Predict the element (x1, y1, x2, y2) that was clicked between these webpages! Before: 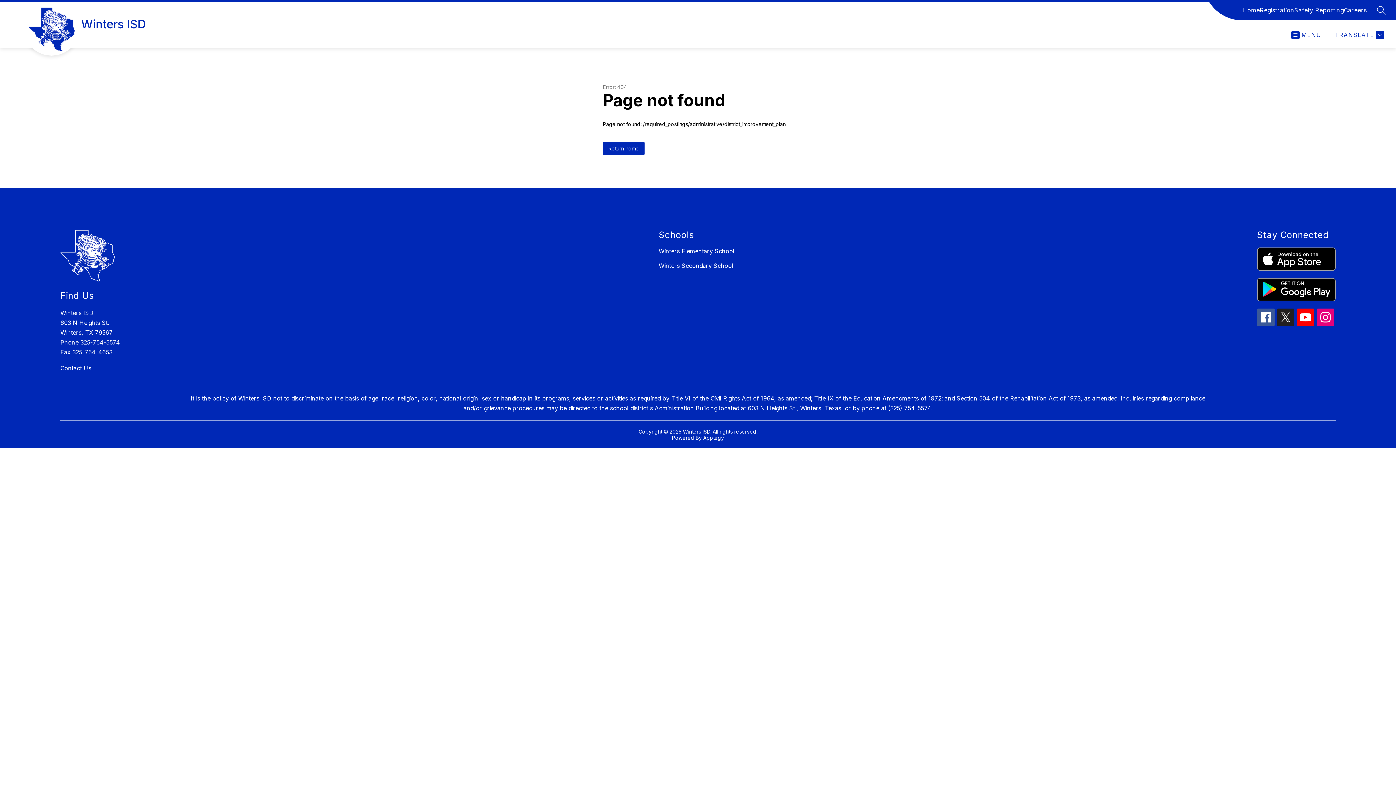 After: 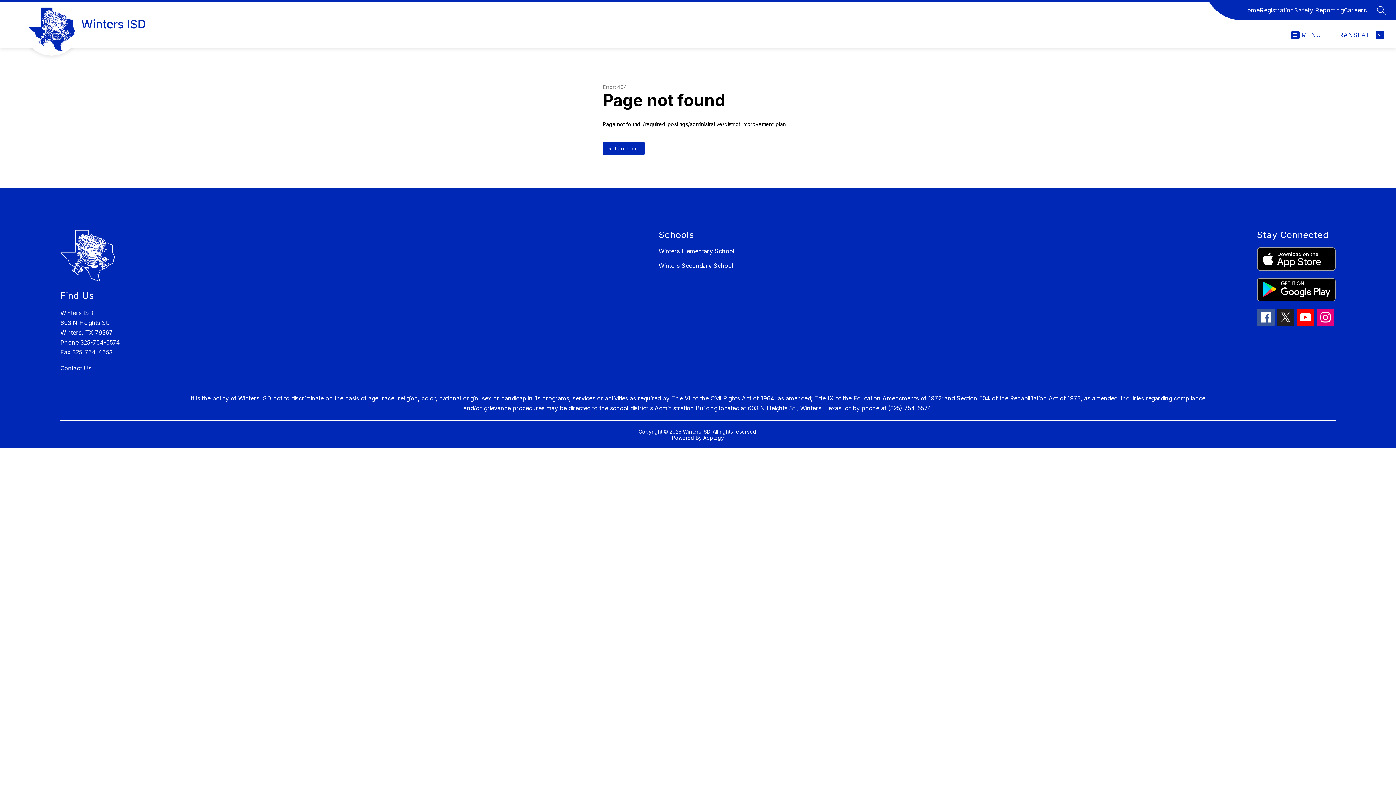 Action: bbox: (1344, 5, 1367, 14) label: Careers